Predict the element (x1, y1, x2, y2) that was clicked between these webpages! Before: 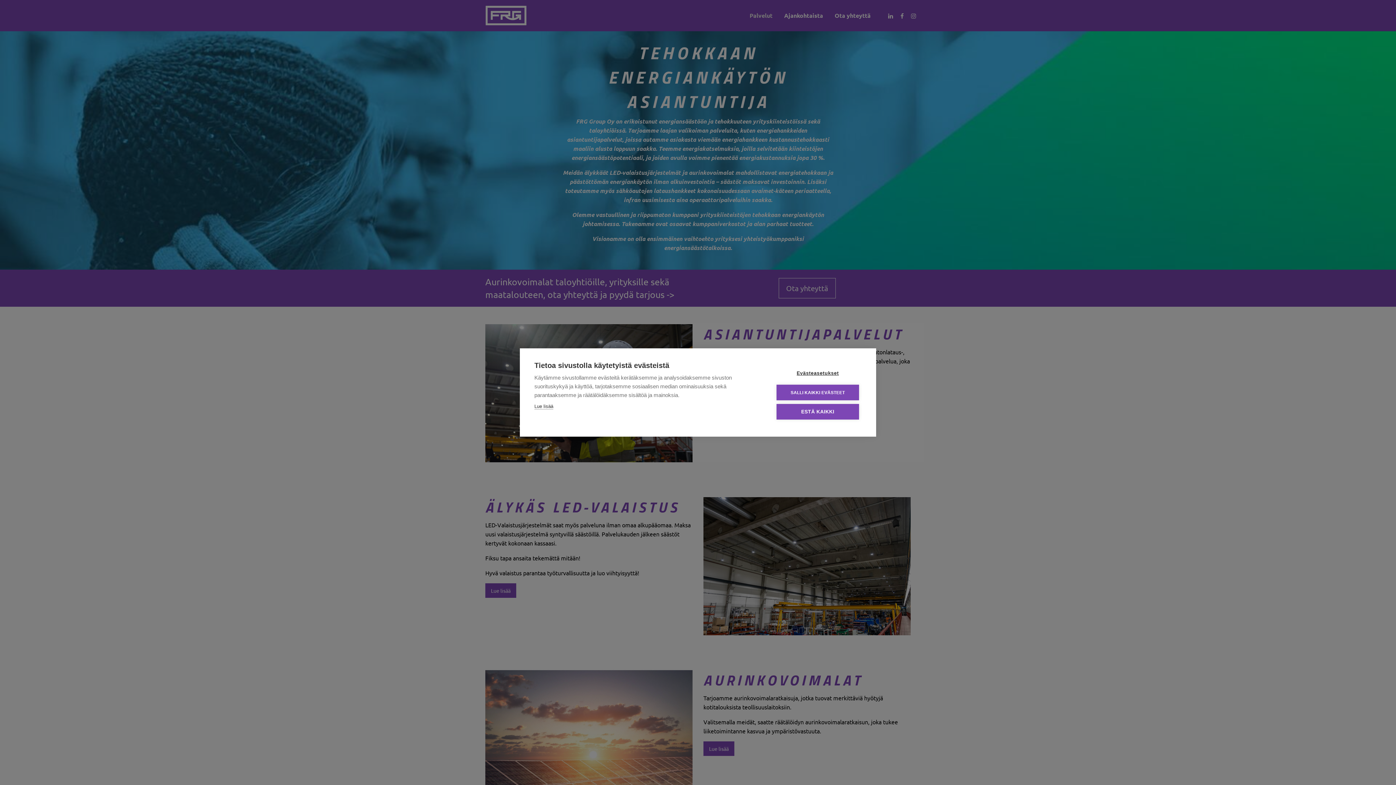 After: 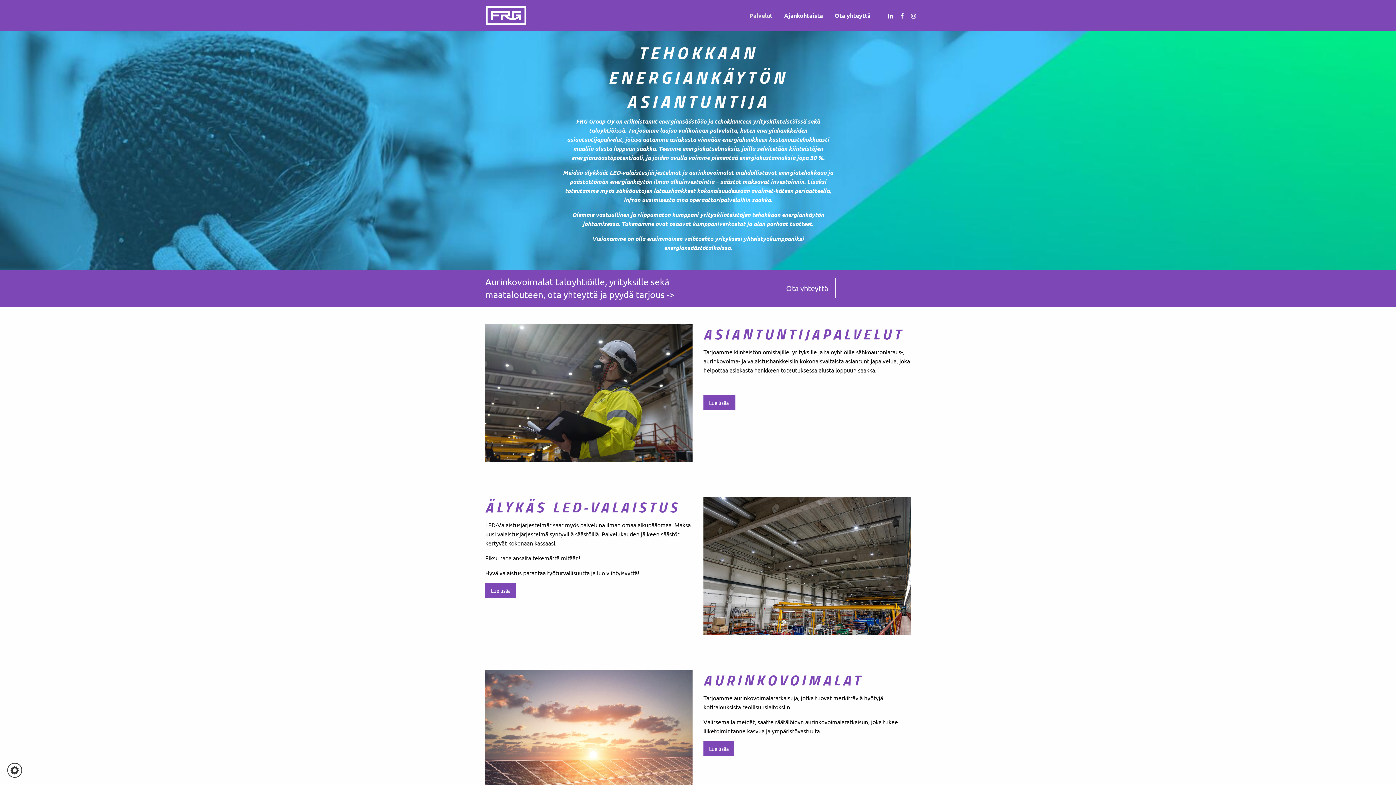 Action: label: SALLI KAIKKI EVÄSTEET bbox: (776, 384, 859, 400)